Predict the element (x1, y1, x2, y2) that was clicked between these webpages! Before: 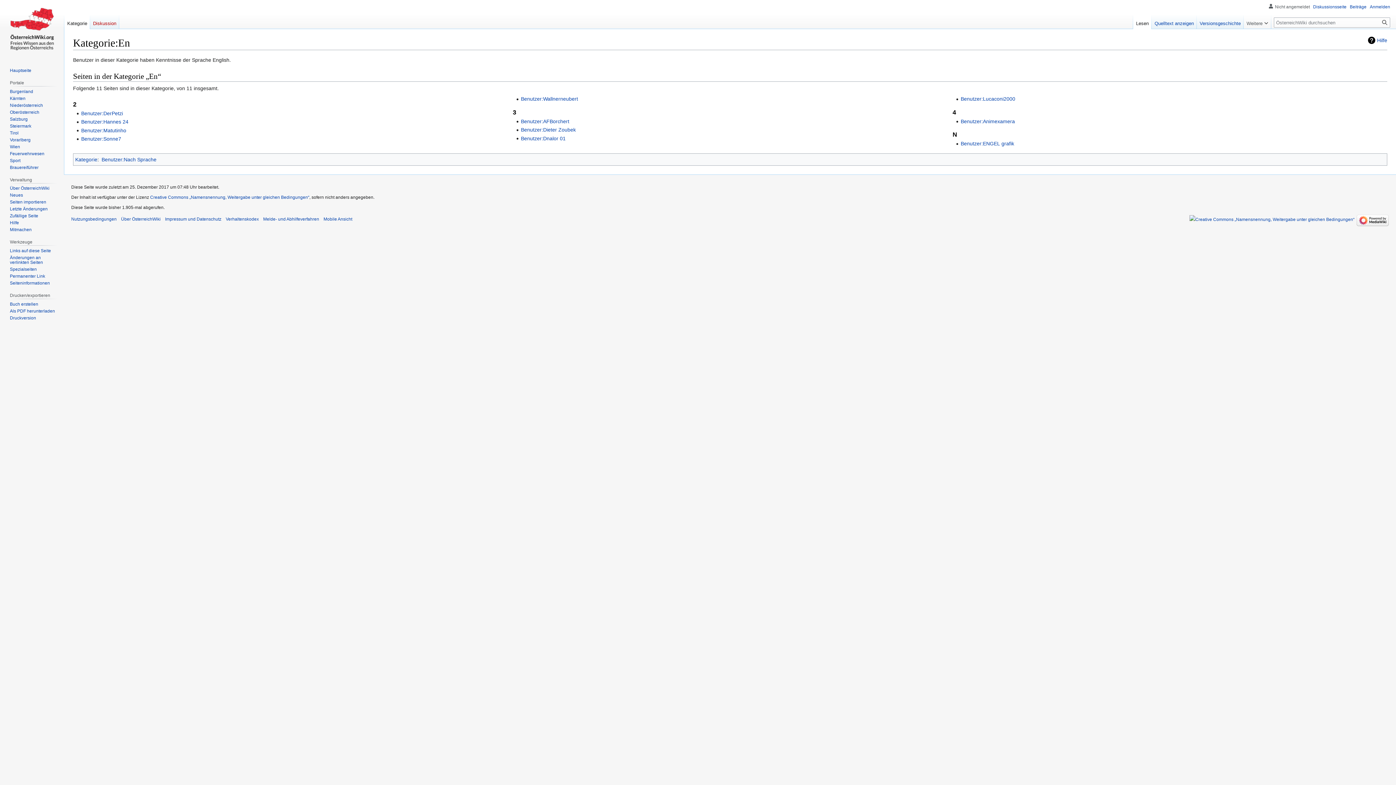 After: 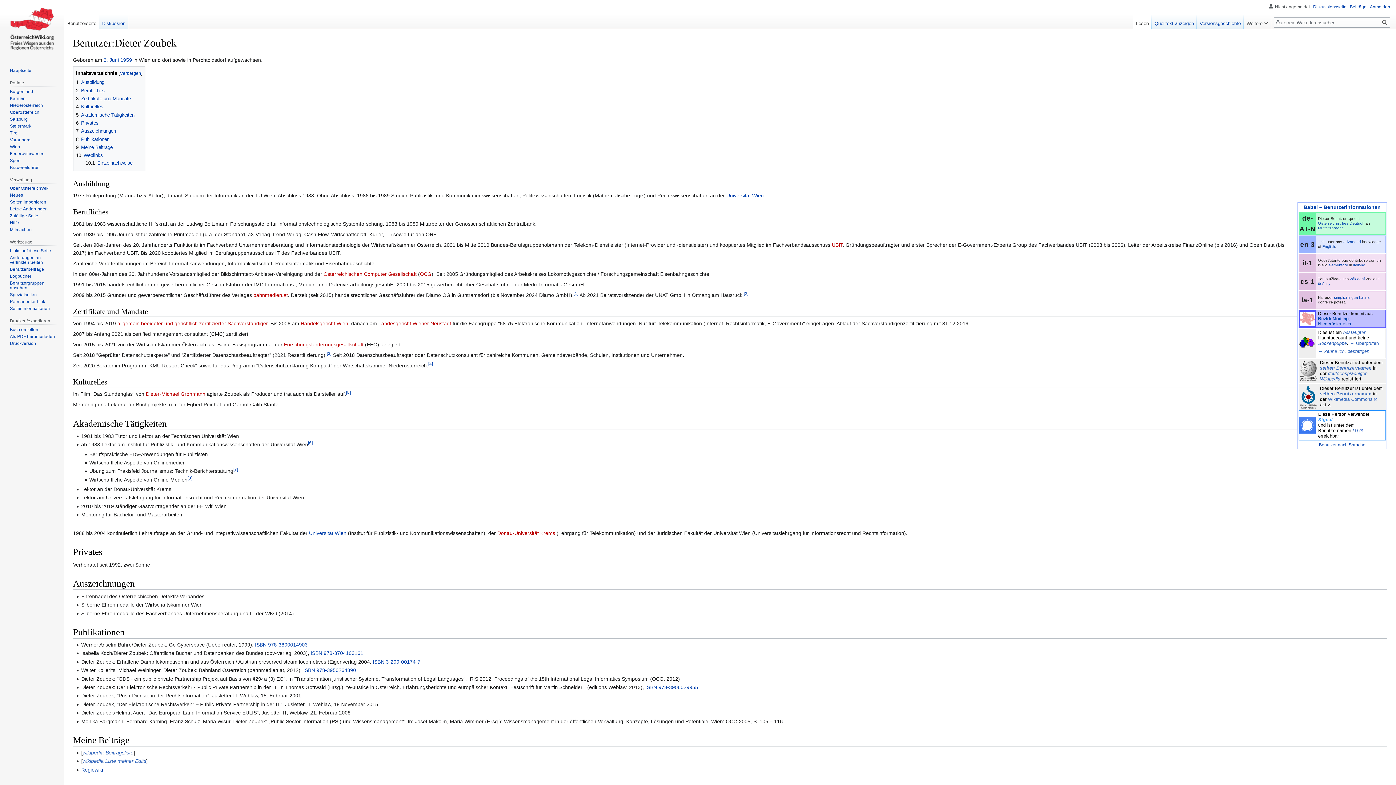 Action: bbox: (521, 127, 576, 132) label: Benutzer:Dieter Zoubek